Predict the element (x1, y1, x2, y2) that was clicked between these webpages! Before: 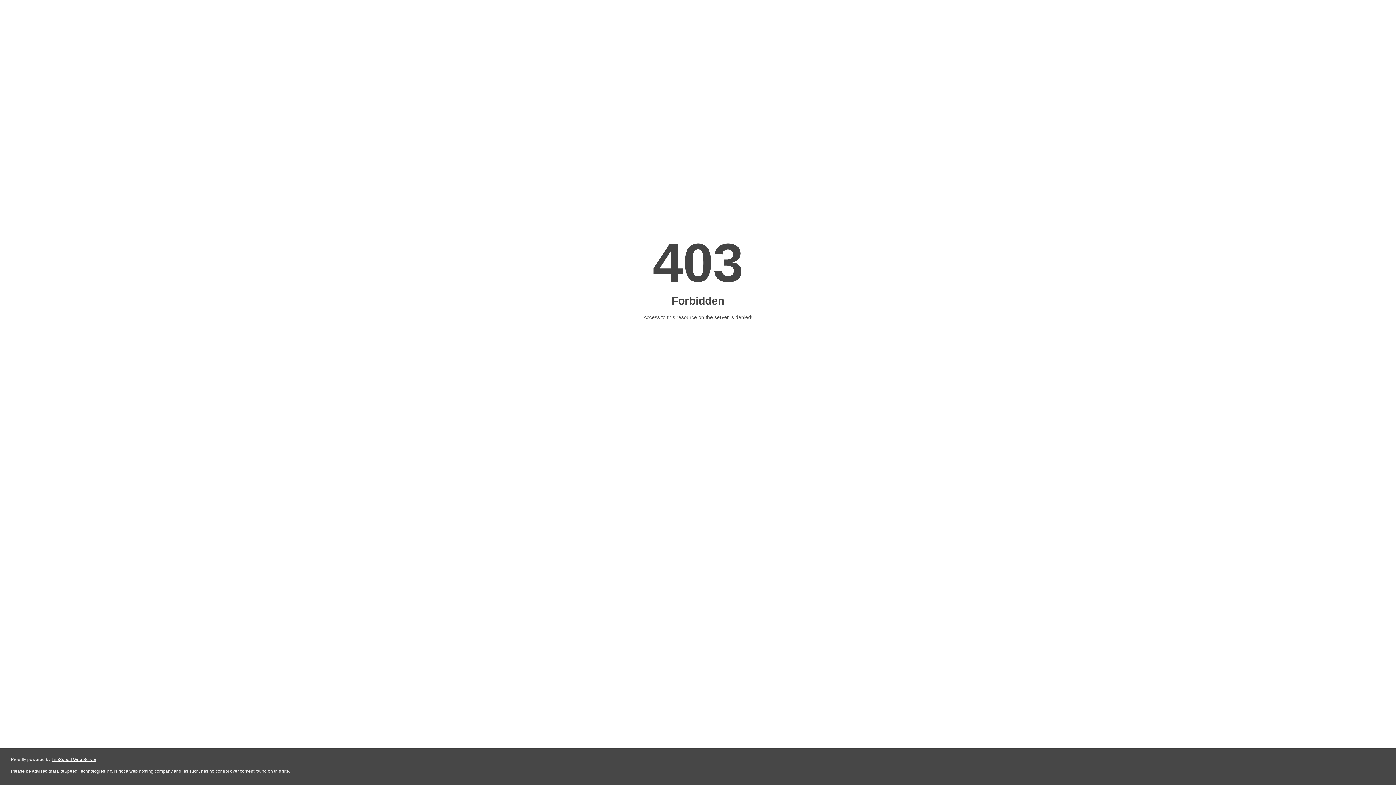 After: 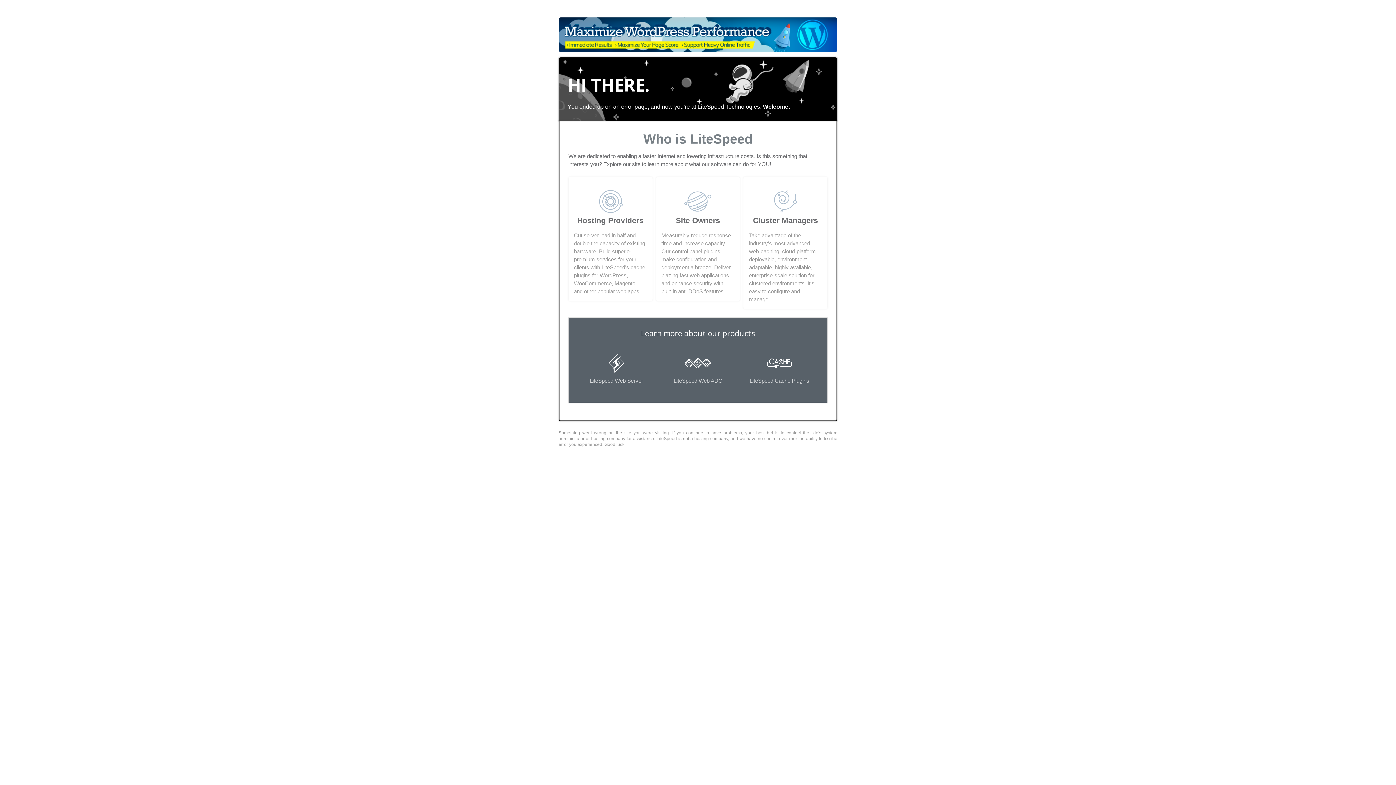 Action: label: LiteSpeed Web Server bbox: (51, 757, 96, 762)